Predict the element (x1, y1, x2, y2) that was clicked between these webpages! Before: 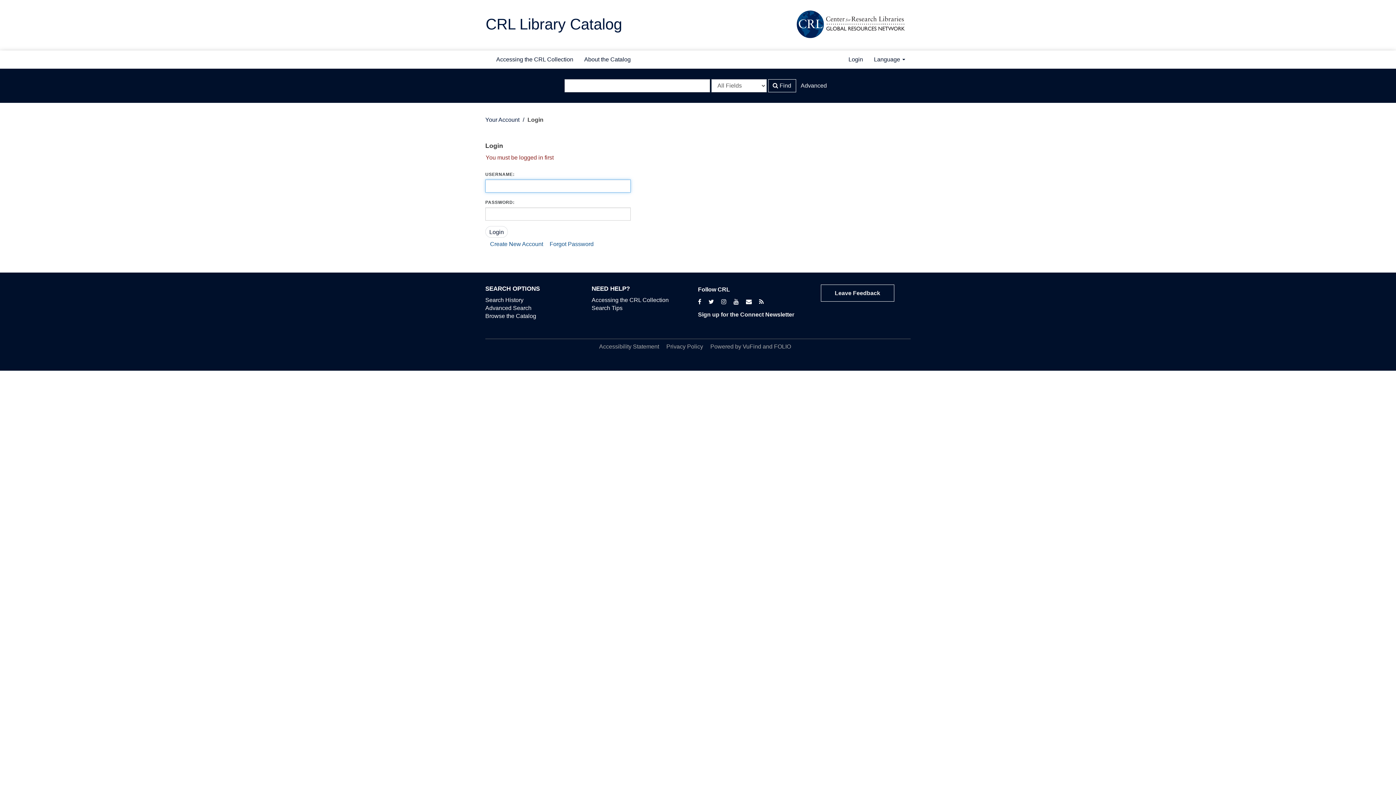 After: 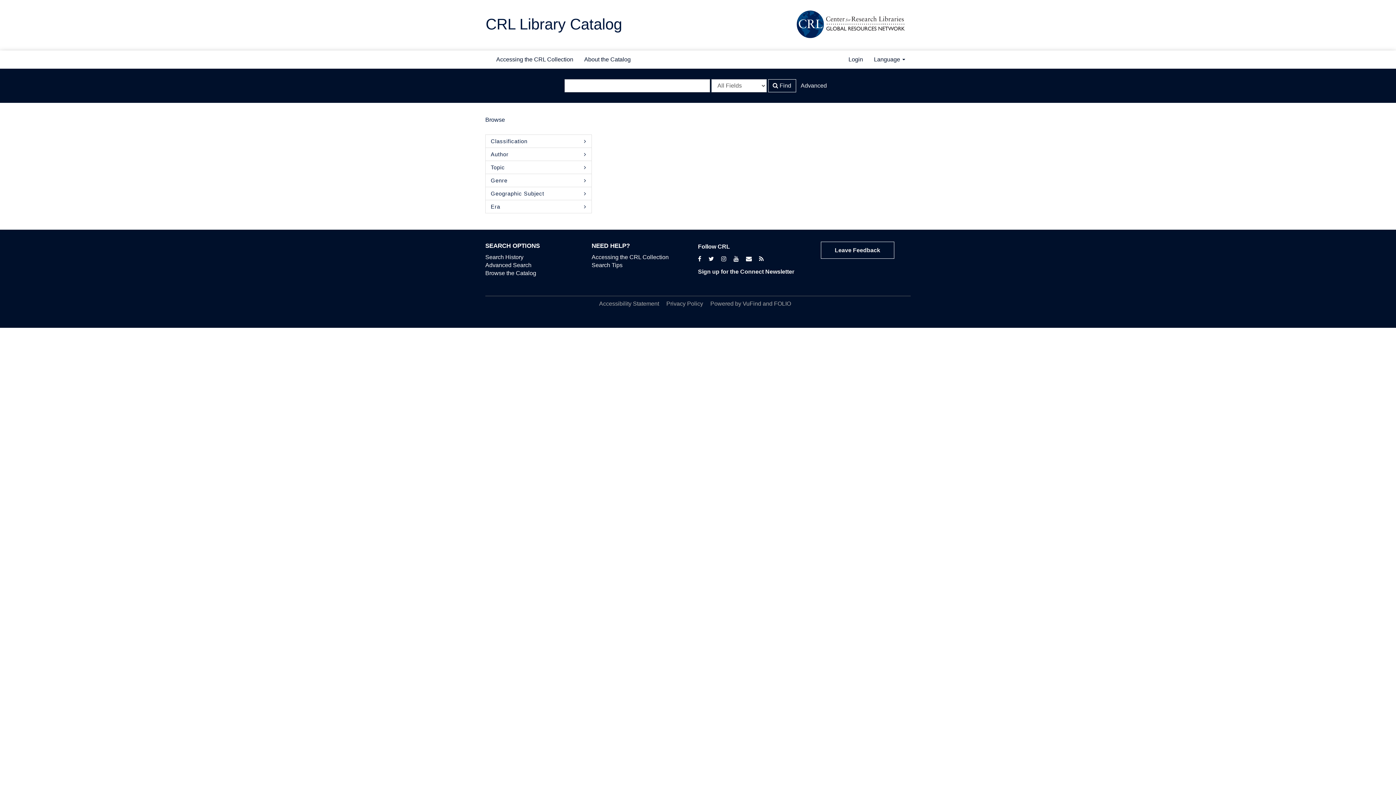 Action: bbox: (485, 312, 536, 319) label: Browse the Catalog